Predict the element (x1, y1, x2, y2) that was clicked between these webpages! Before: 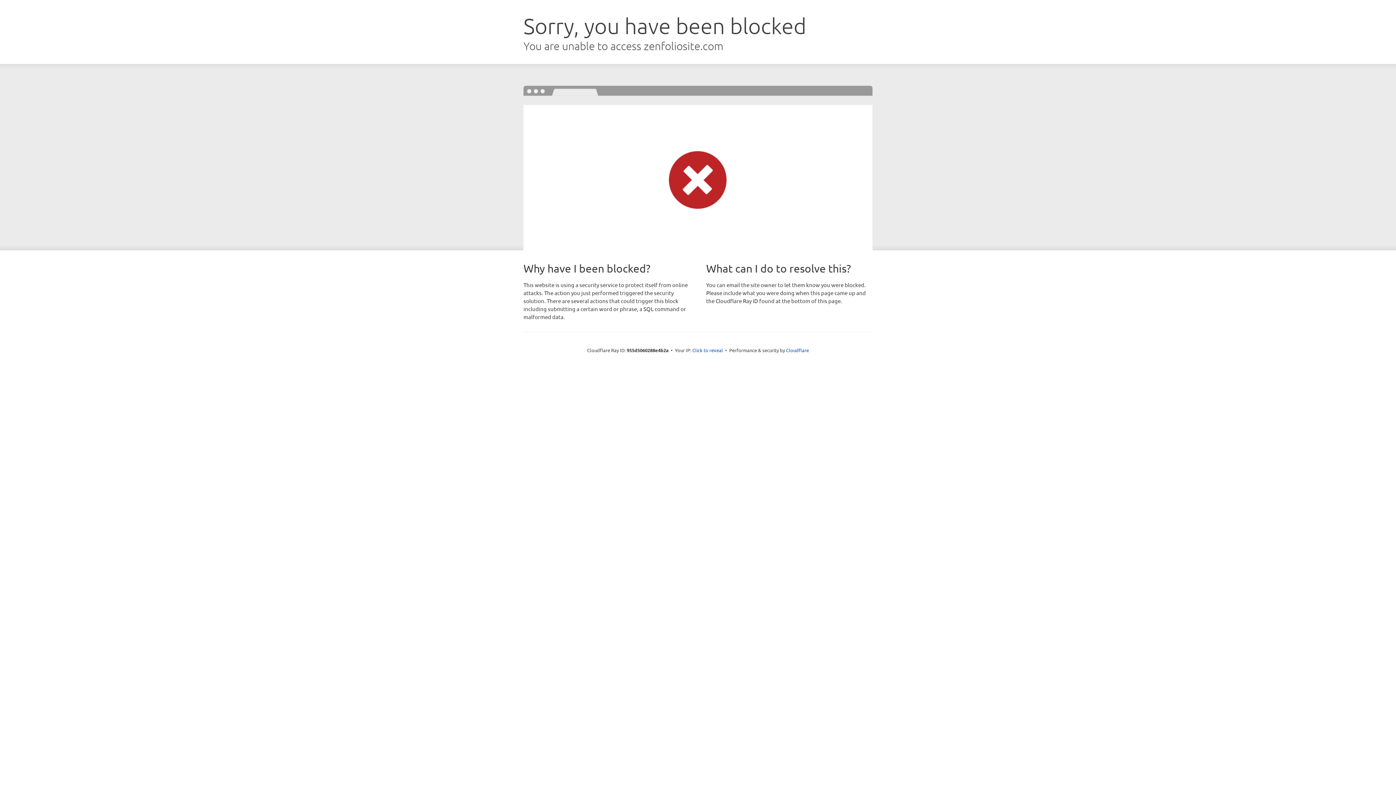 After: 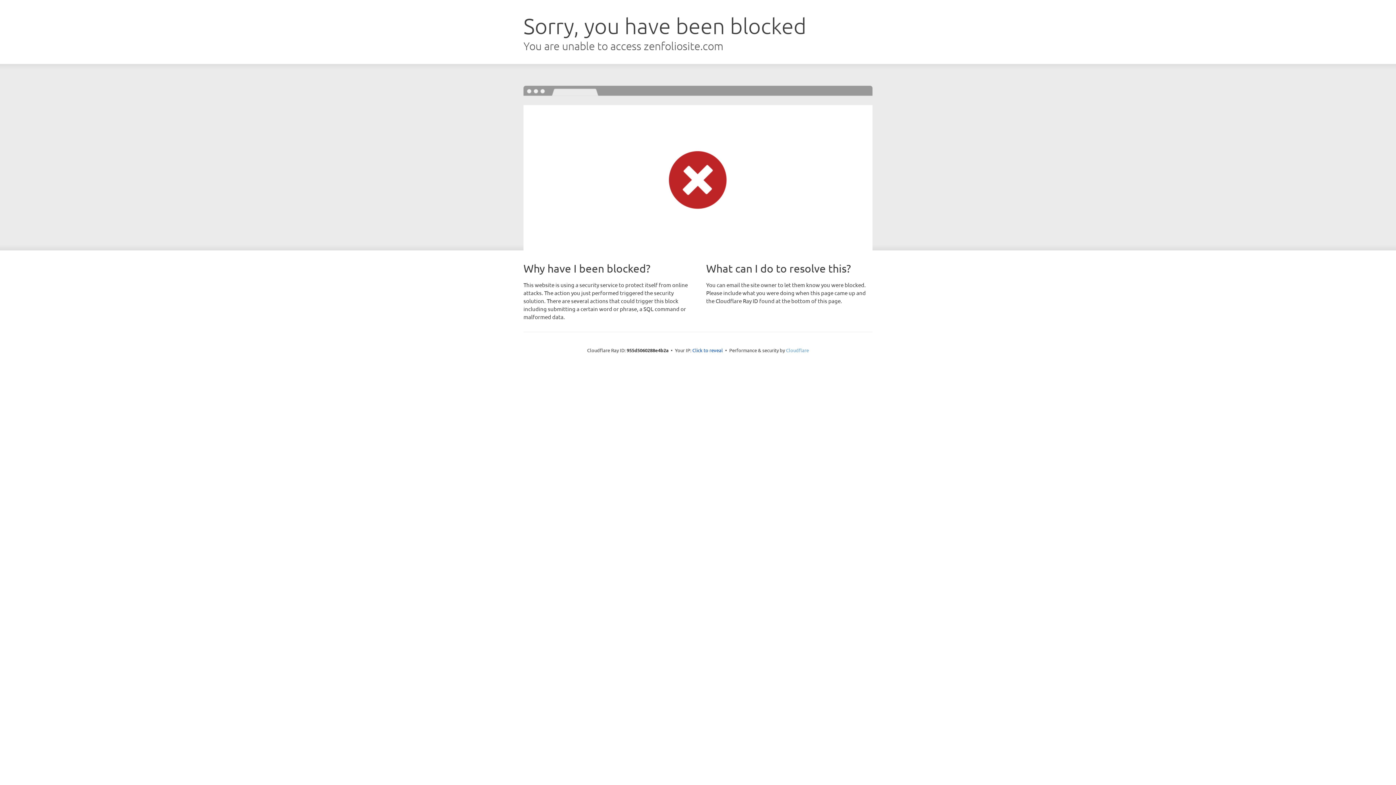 Action: label: Cloudflare bbox: (786, 347, 809, 353)